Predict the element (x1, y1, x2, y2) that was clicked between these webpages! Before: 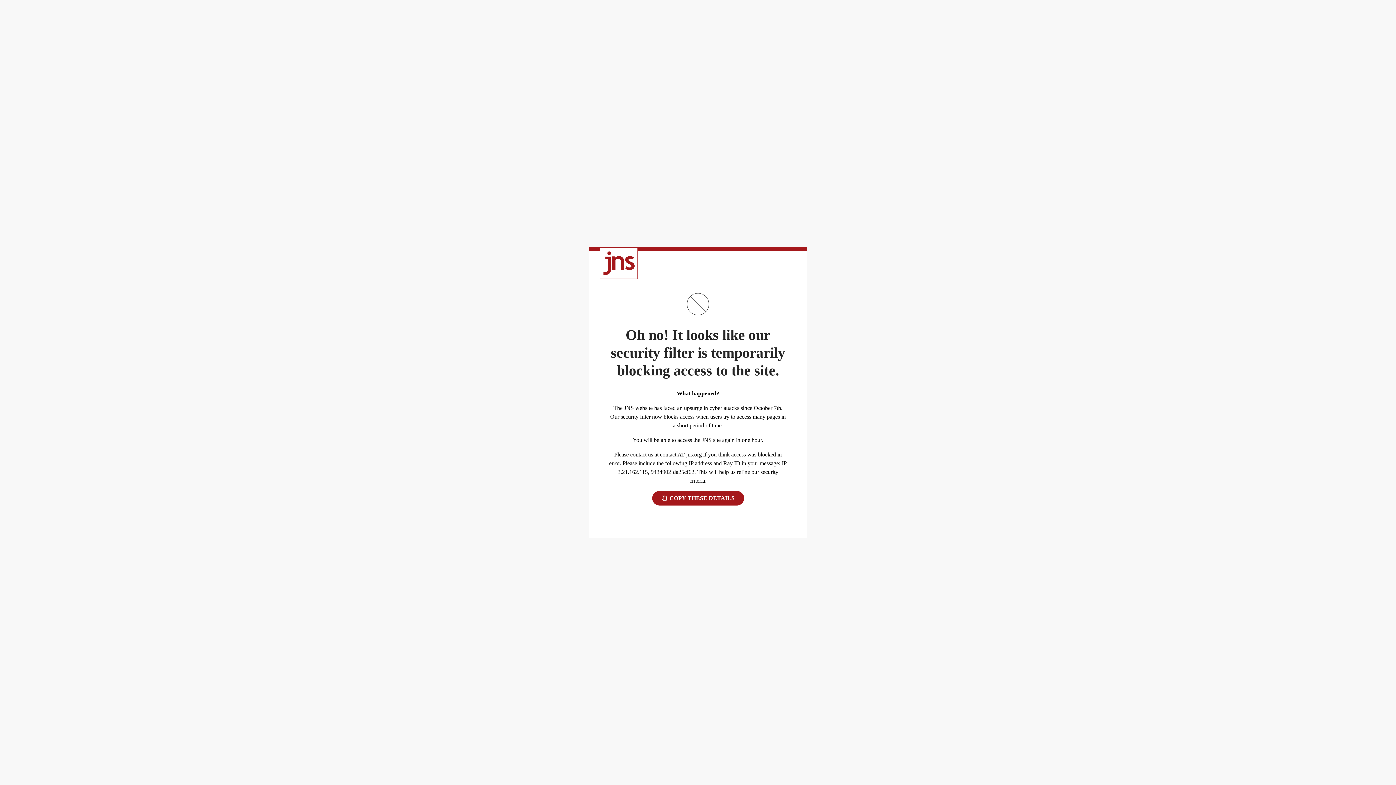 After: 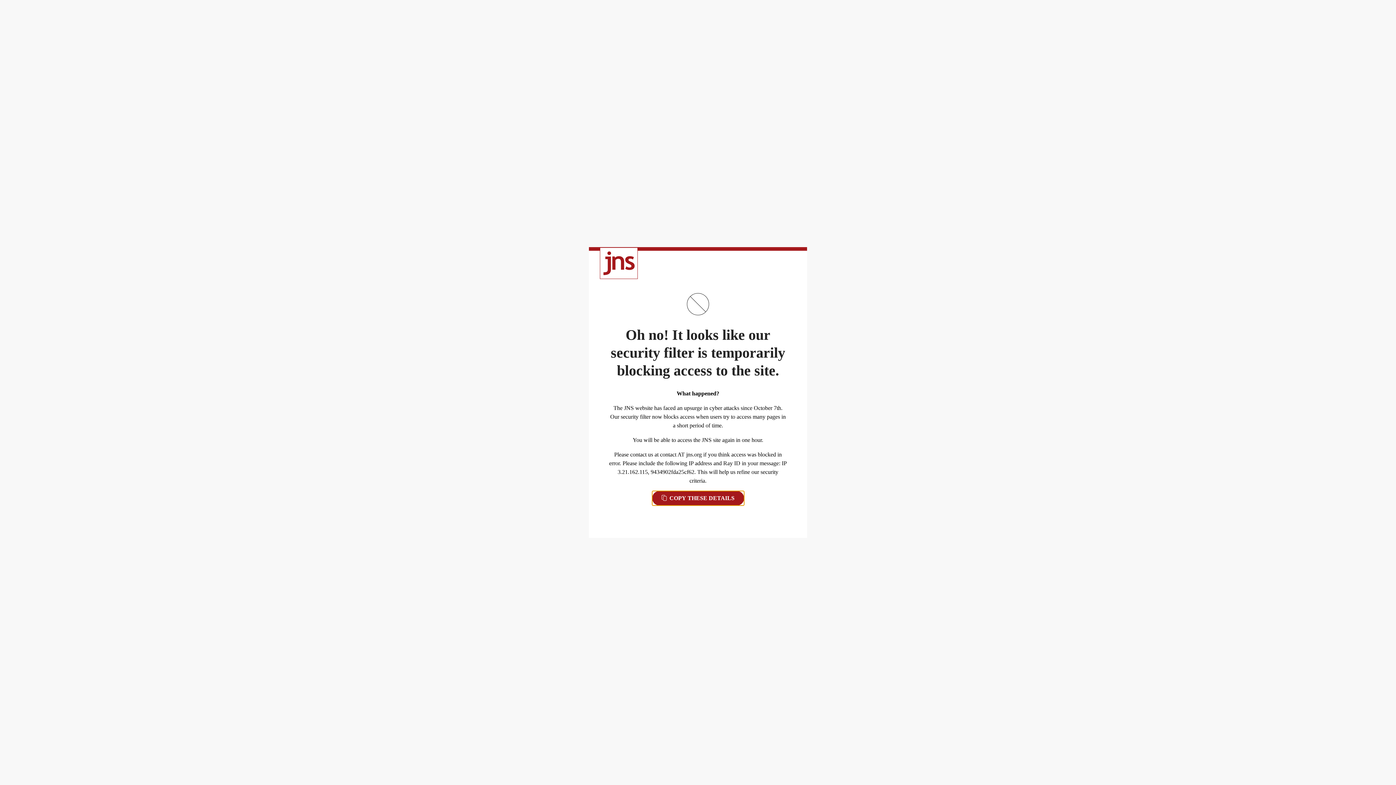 Action: label:  COPY THESE DETAILS bbox: (652, 491, 744, 505)